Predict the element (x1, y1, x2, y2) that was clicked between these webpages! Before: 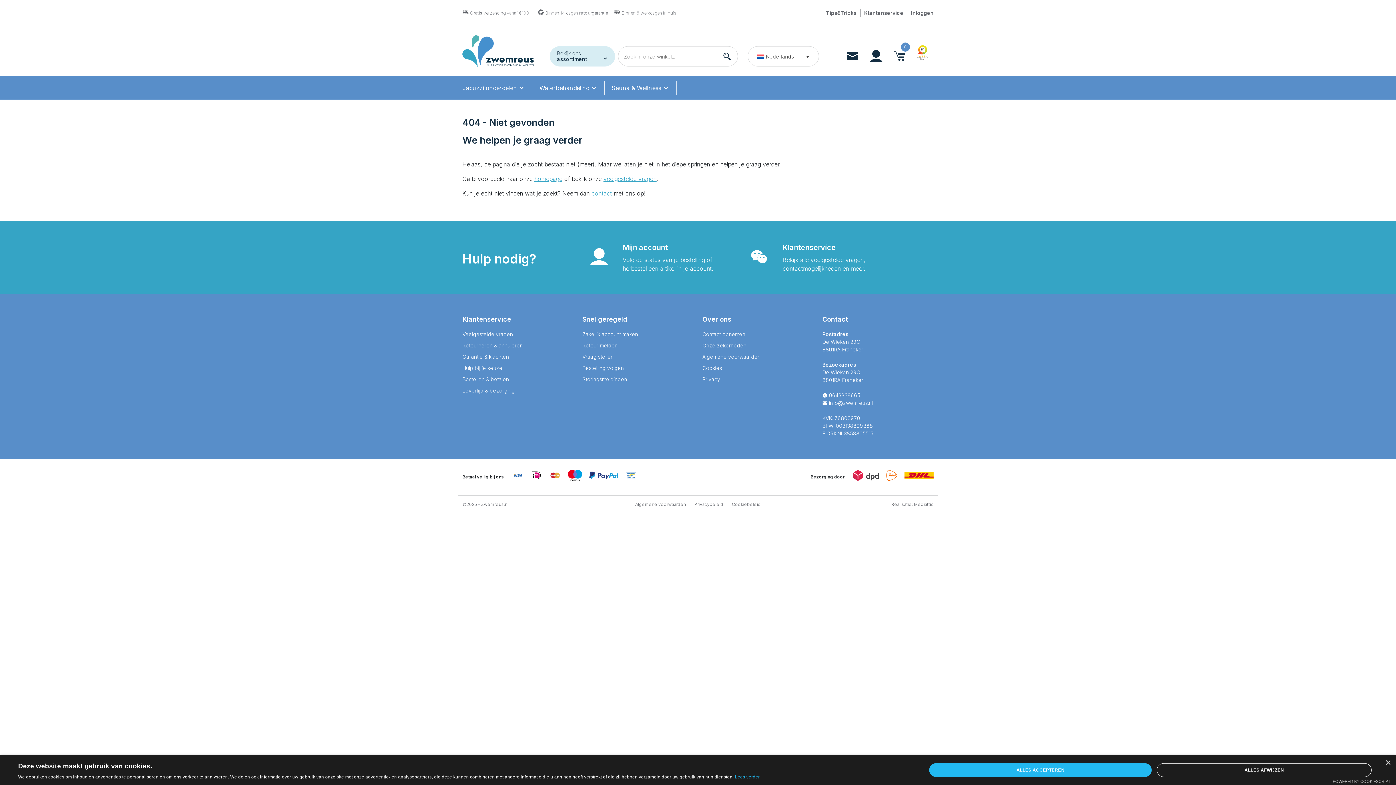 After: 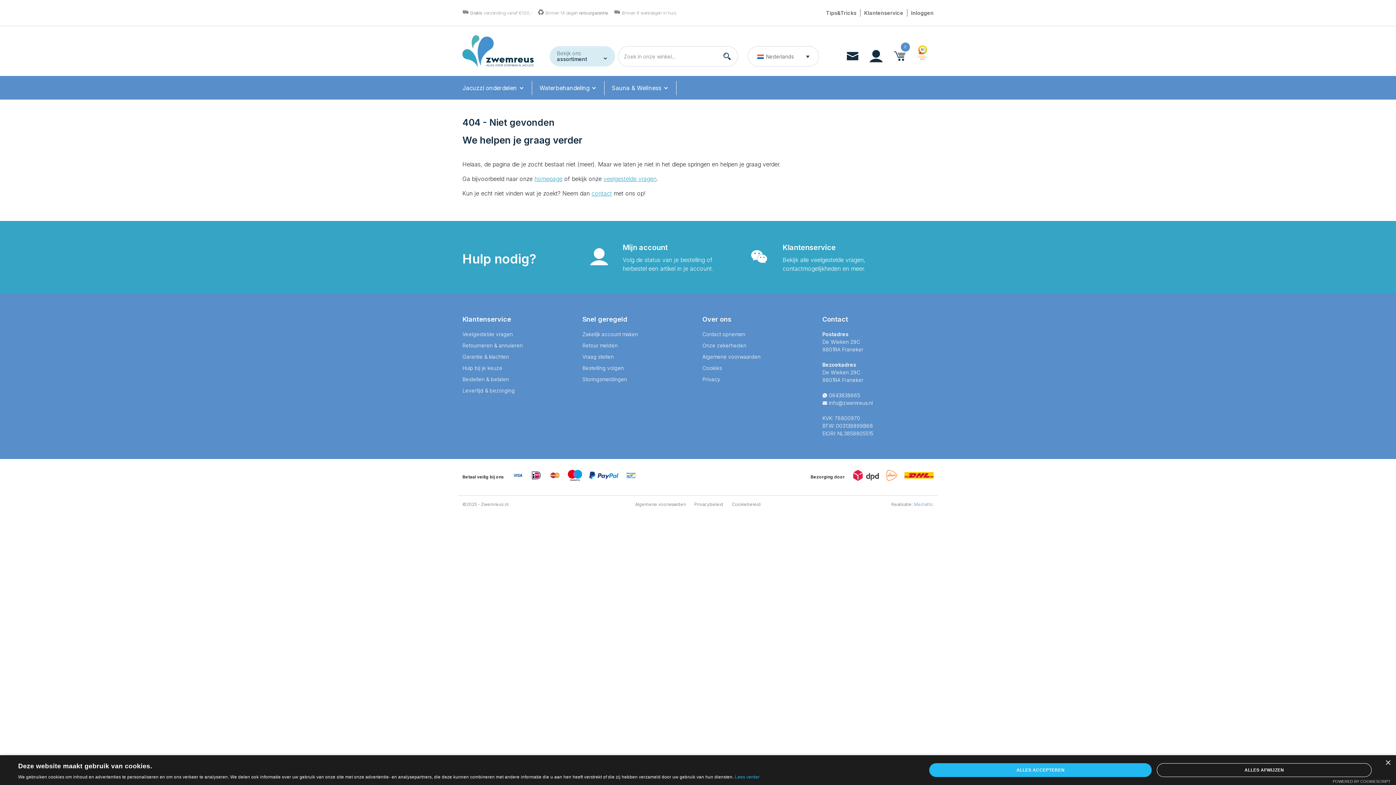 Action: label: Mediattic bbox: (914, 501, 933, 507)